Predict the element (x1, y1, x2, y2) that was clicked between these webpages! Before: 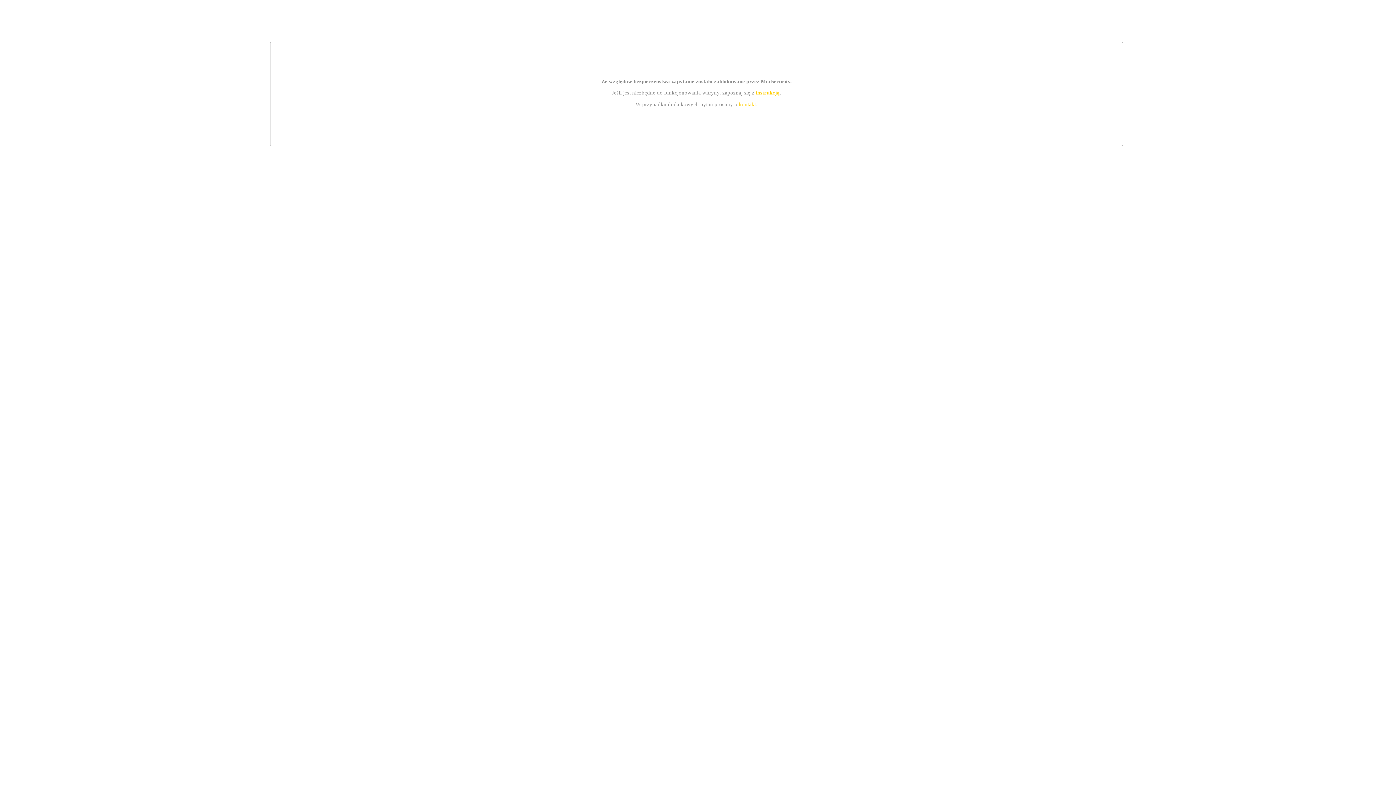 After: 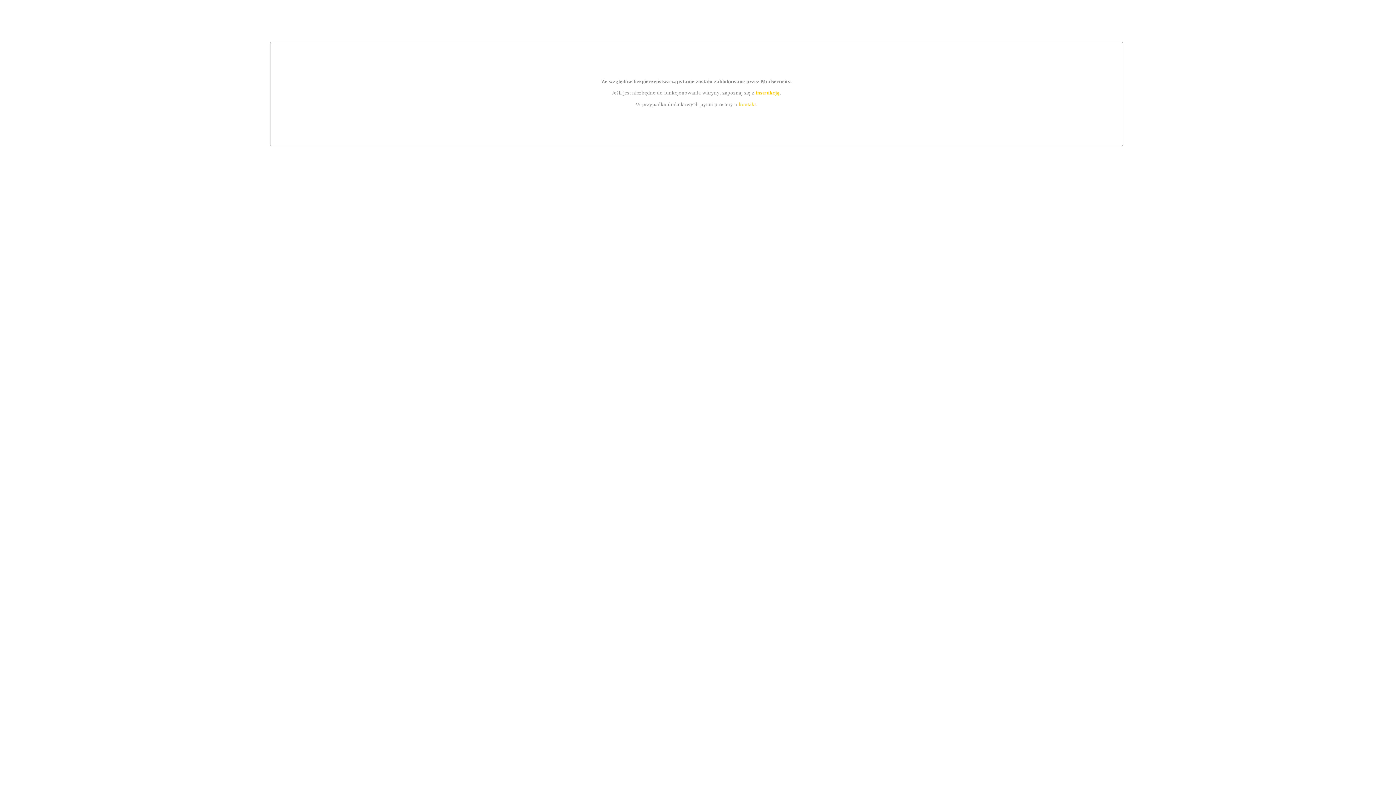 Action: bbox: (755, 89, 779, 95) label: instrukcją